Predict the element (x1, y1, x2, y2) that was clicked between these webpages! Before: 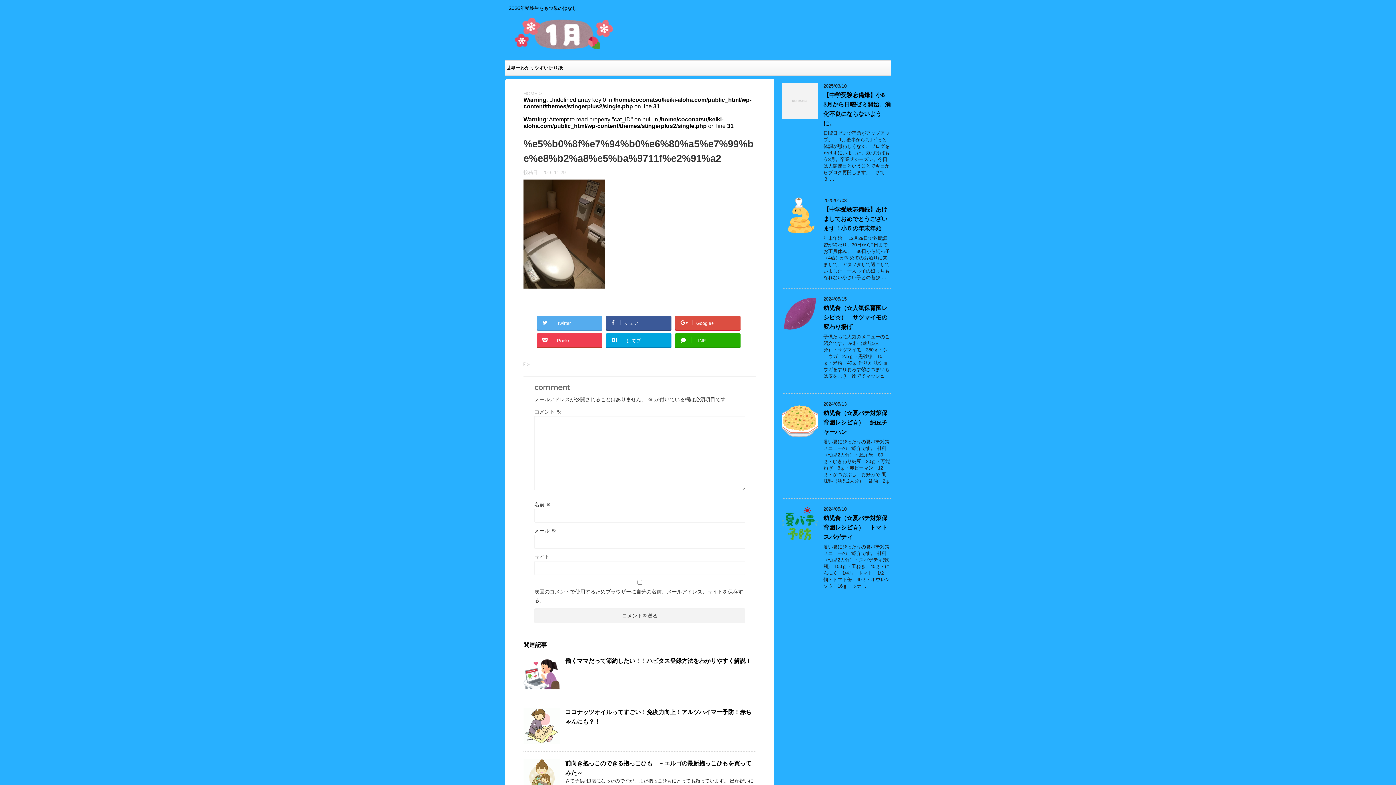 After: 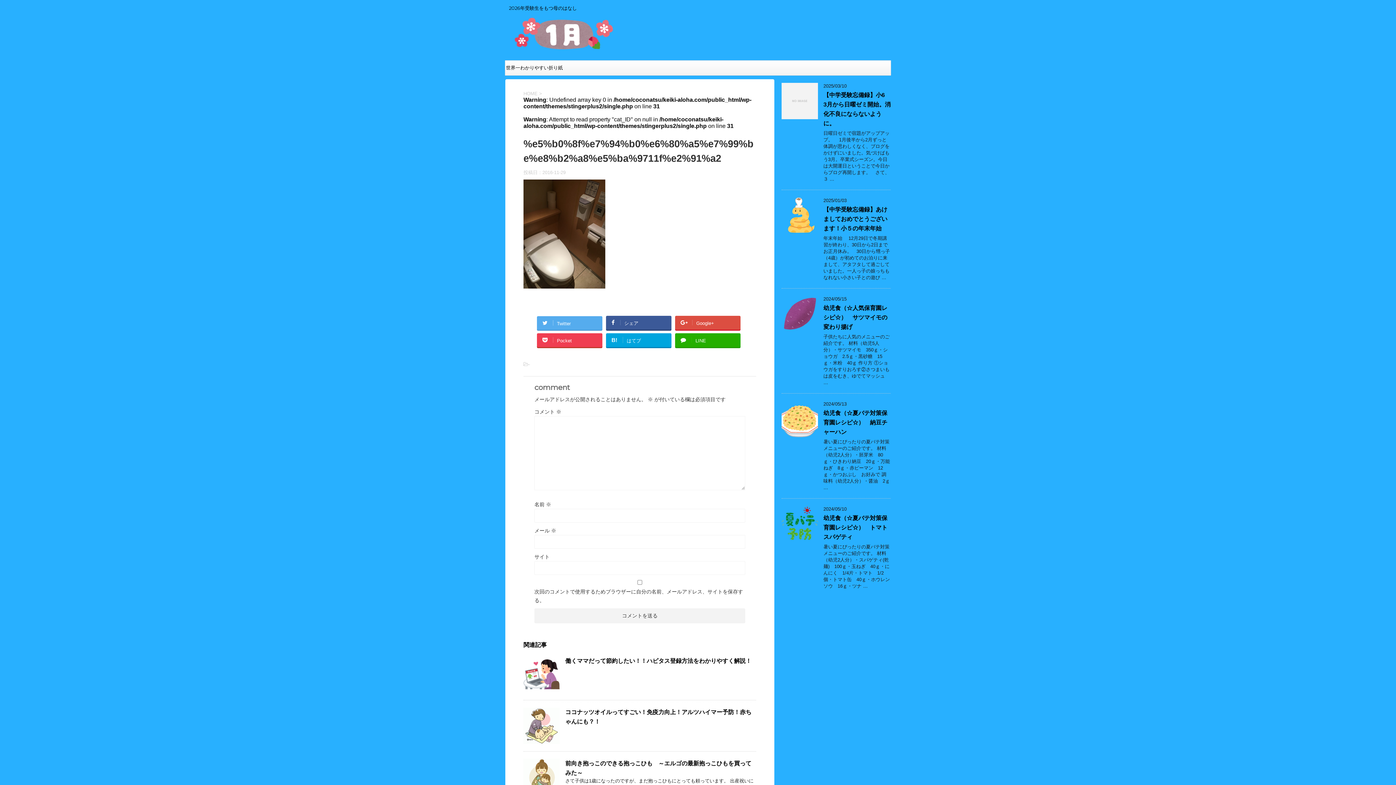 Action: label: Twitter bbox: (537, 316, 602, 329)